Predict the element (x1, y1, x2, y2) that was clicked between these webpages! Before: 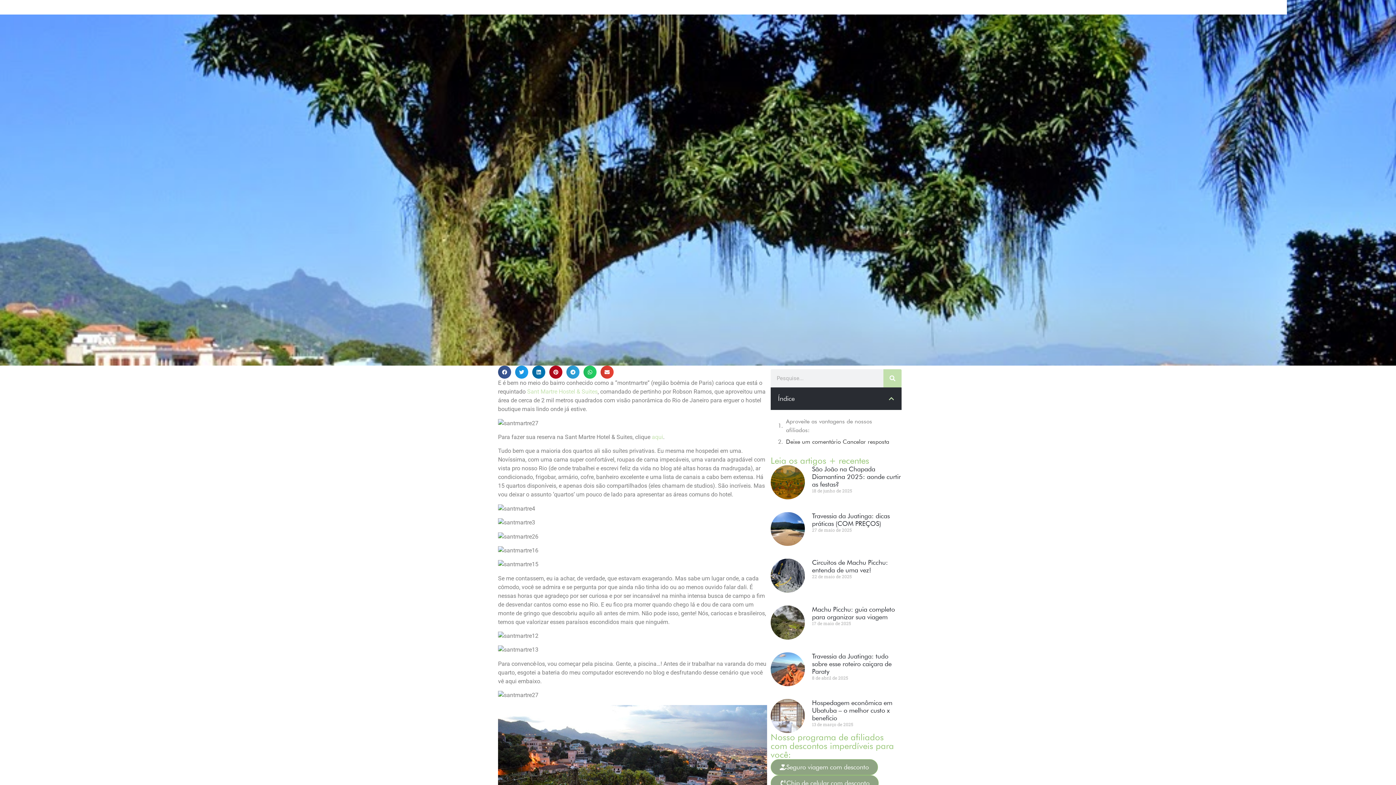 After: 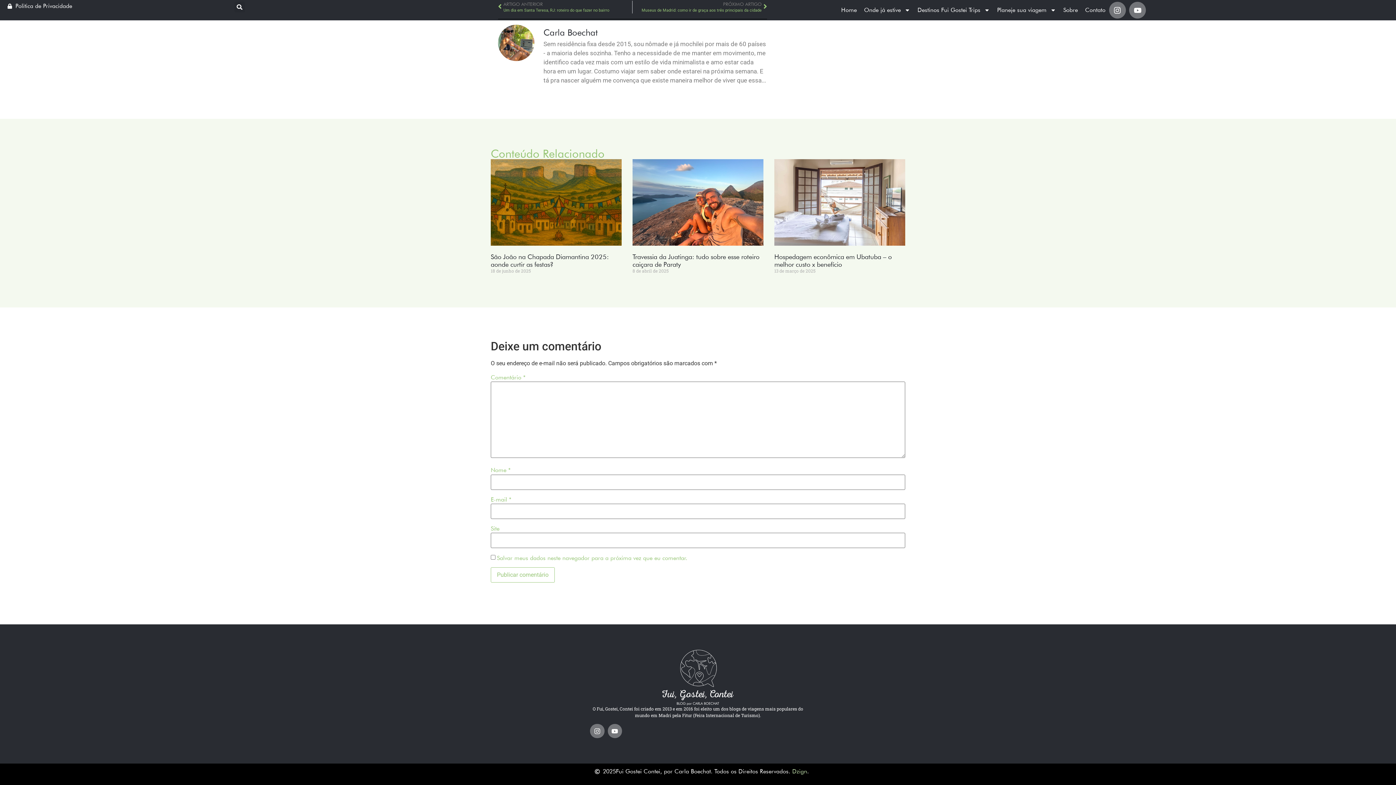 Action: label: Aproveite as vantagens de nossos afiliados: bbox: (786, 417, 894, 434)